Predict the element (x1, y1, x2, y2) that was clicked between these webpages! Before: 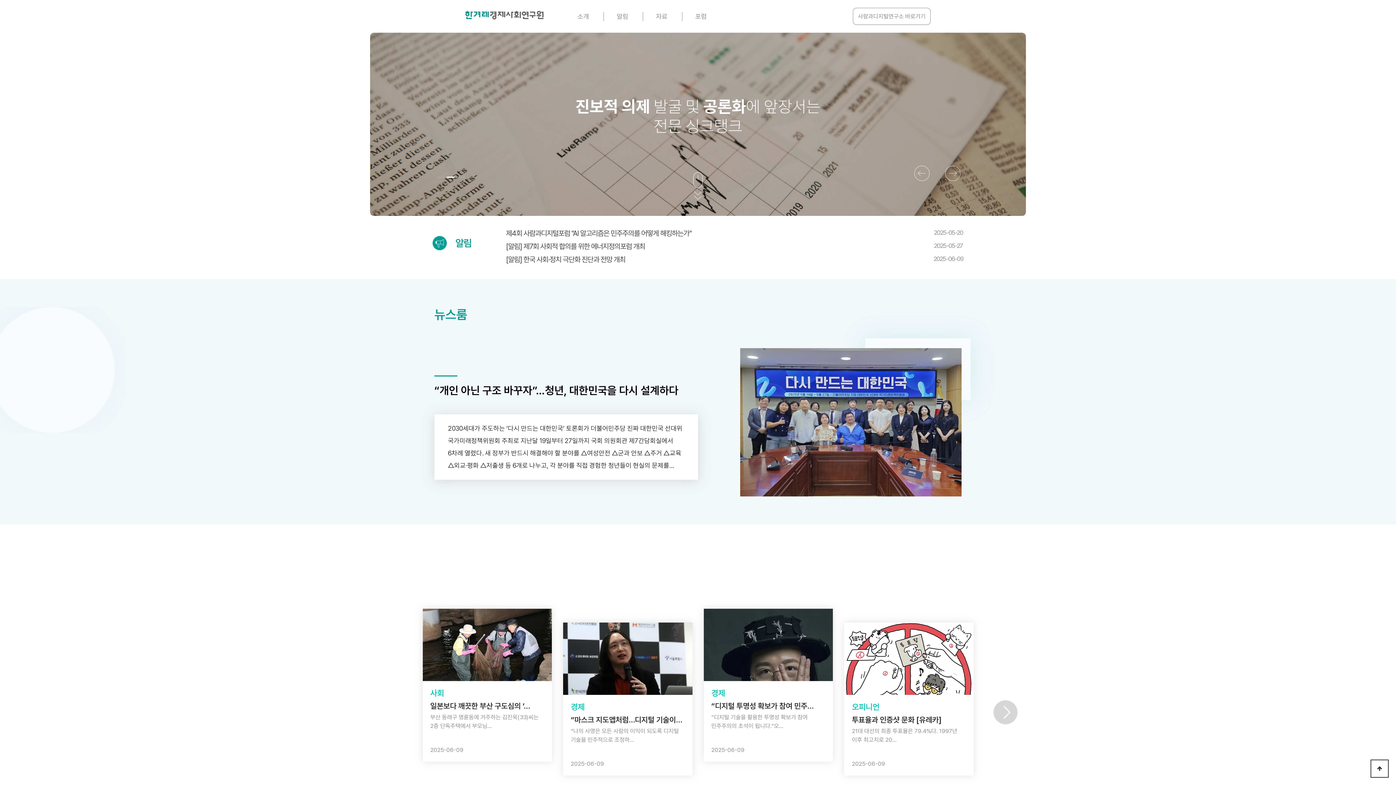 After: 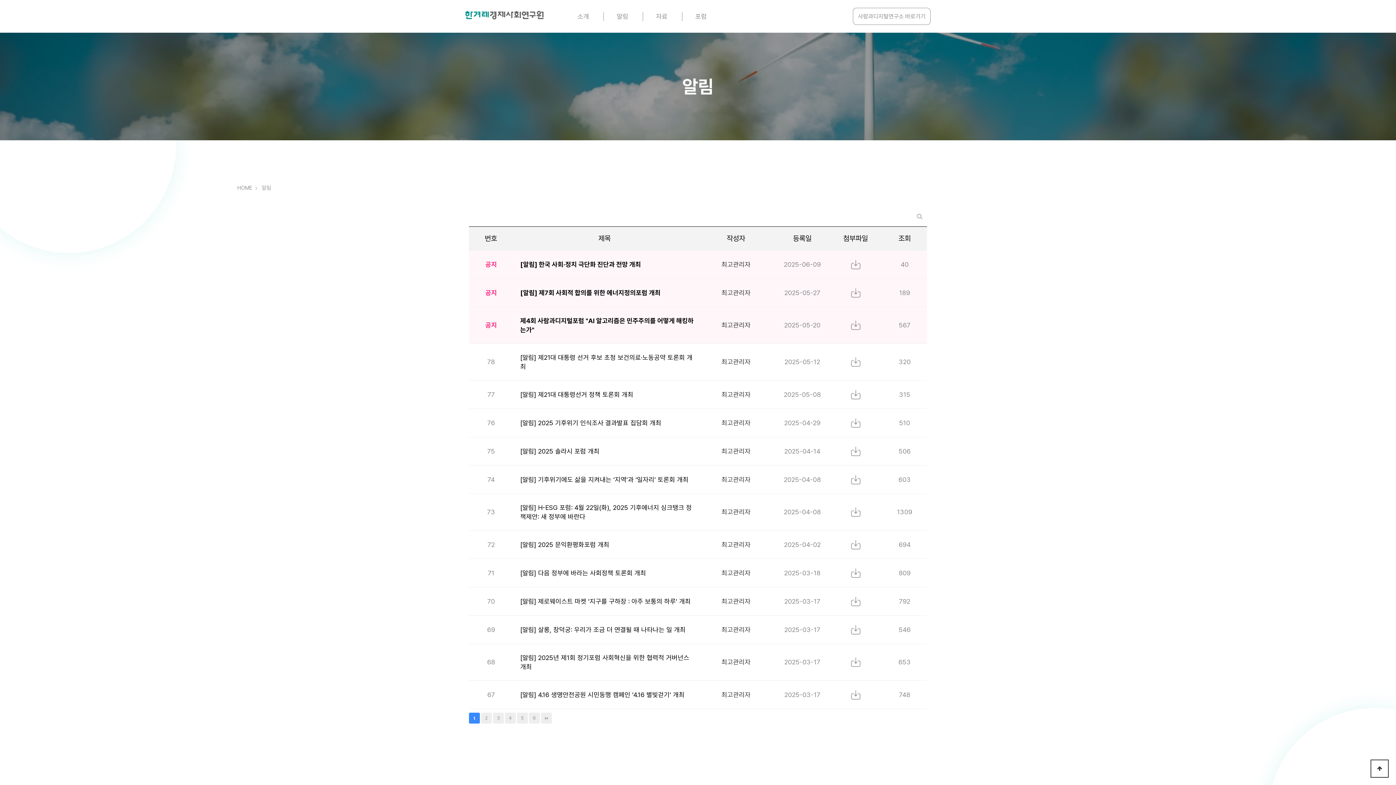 Action: bbox: (603, 6, 642, 26) label: 알림